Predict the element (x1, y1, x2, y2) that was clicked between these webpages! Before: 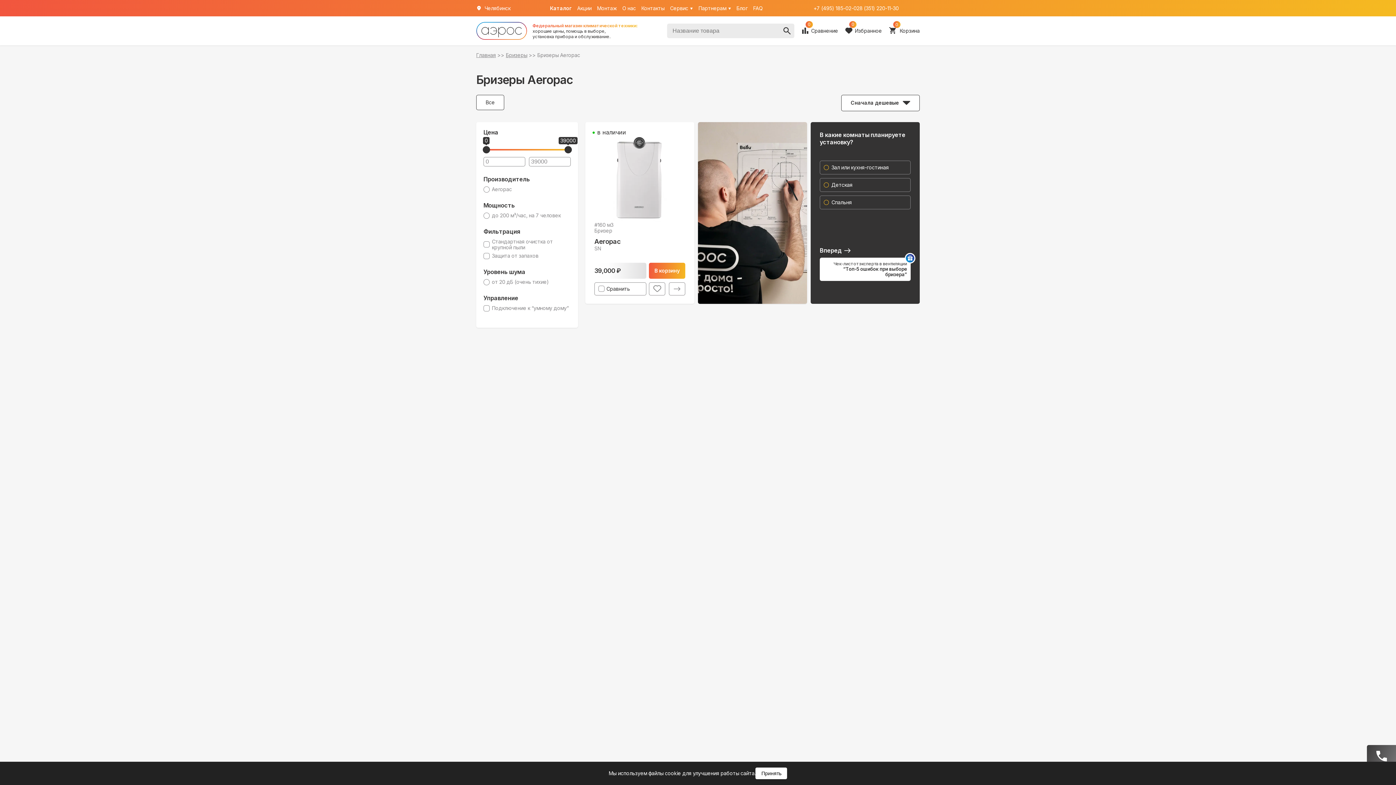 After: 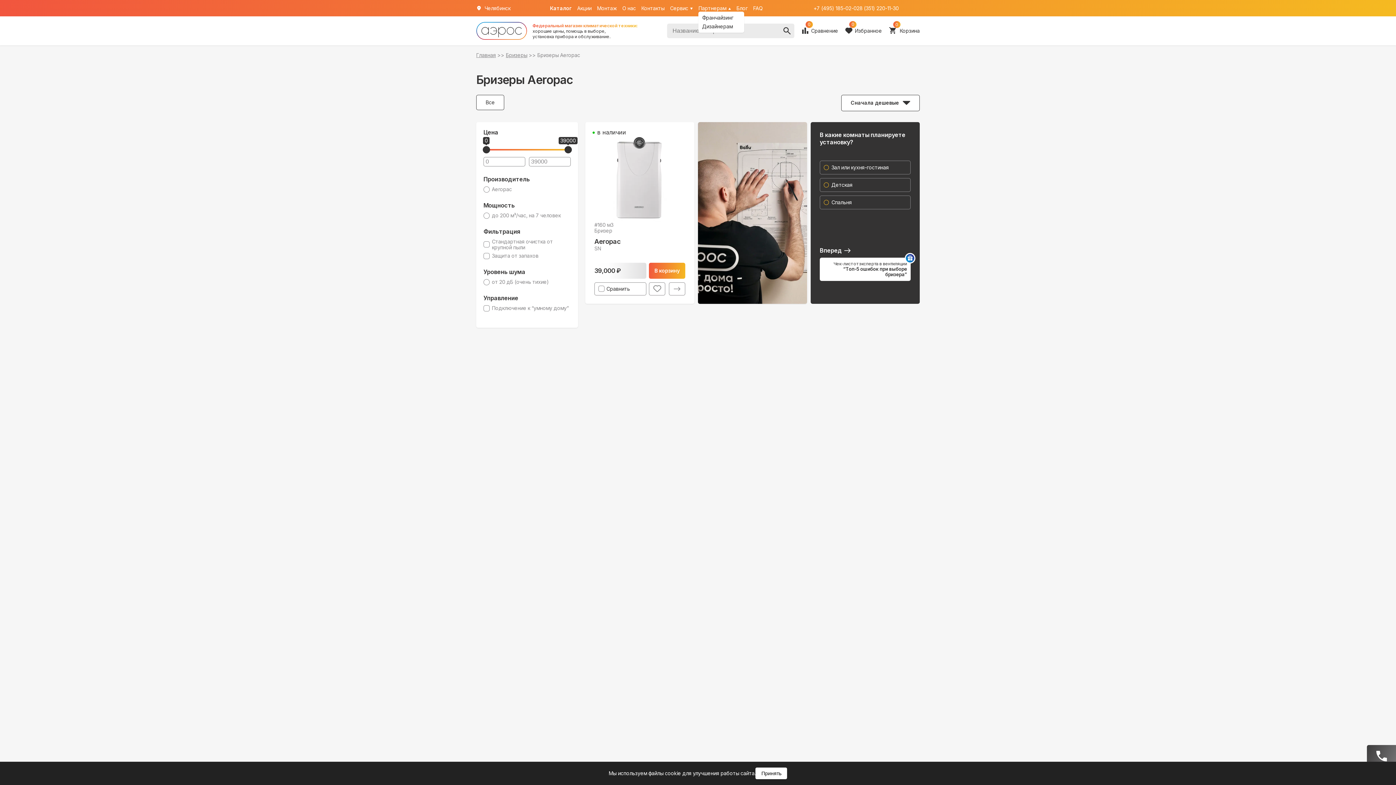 Action: label: Партнерам bbox: (698, 5, 731, 10)